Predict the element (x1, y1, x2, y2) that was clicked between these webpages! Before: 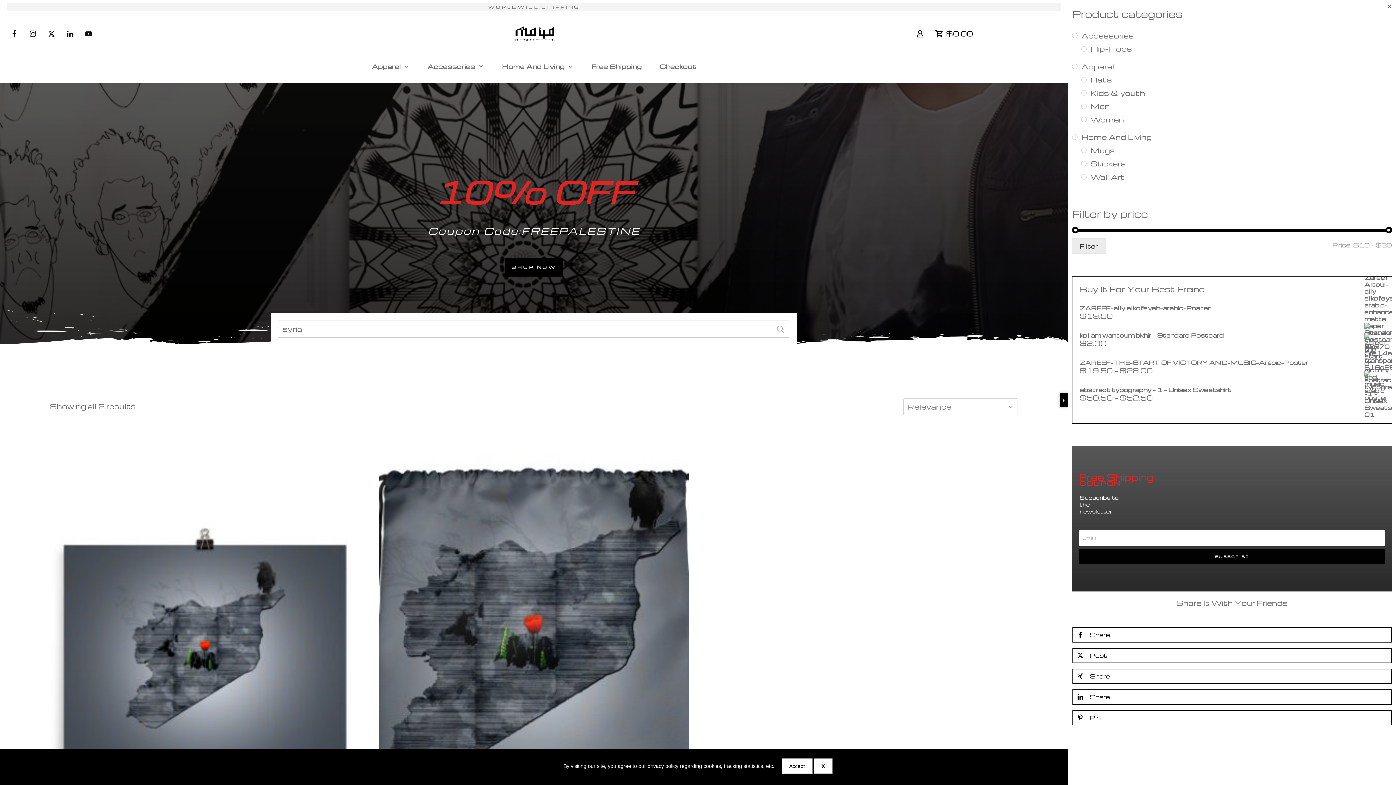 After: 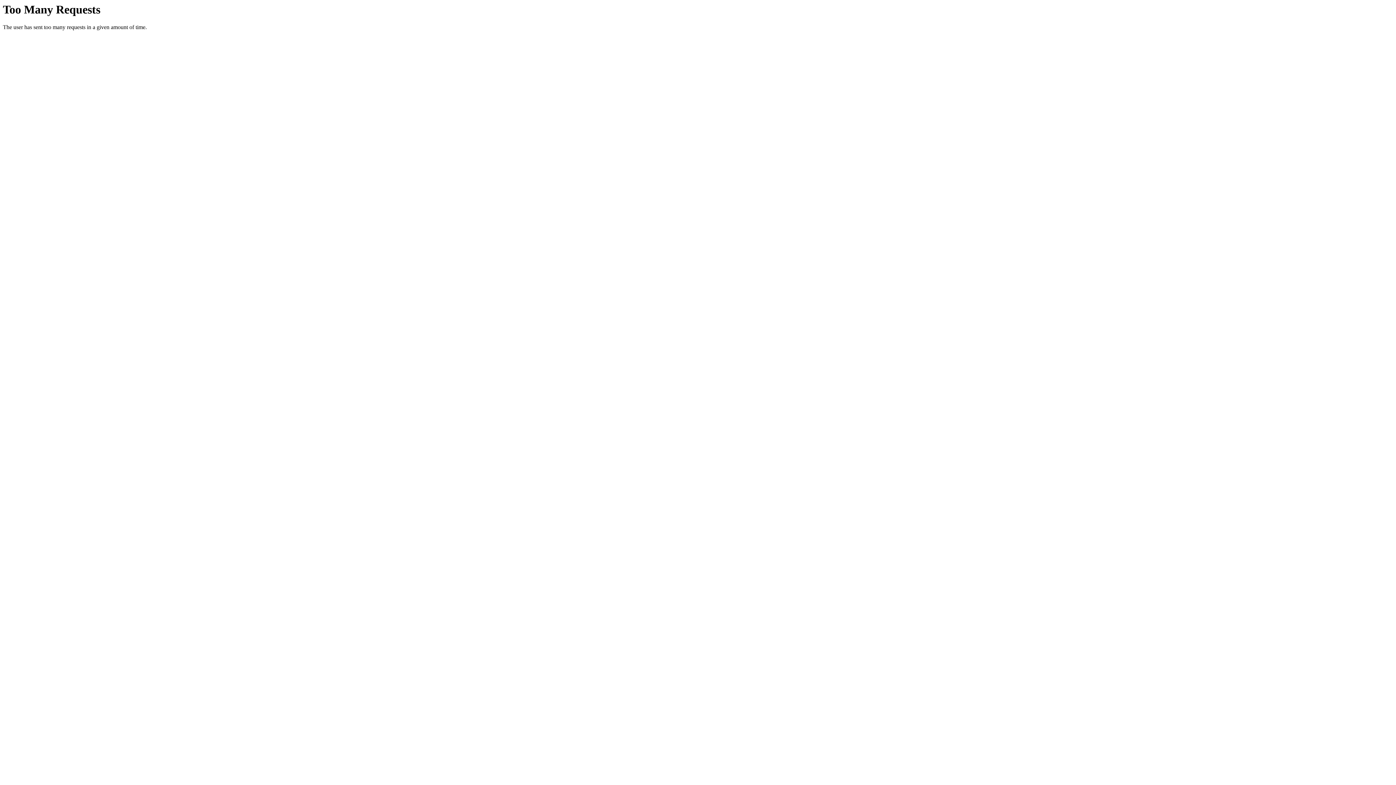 Action: bbox: (1079, 384, 1384, 393) label: abstract typography – 1 – Unisex Sweatshirt